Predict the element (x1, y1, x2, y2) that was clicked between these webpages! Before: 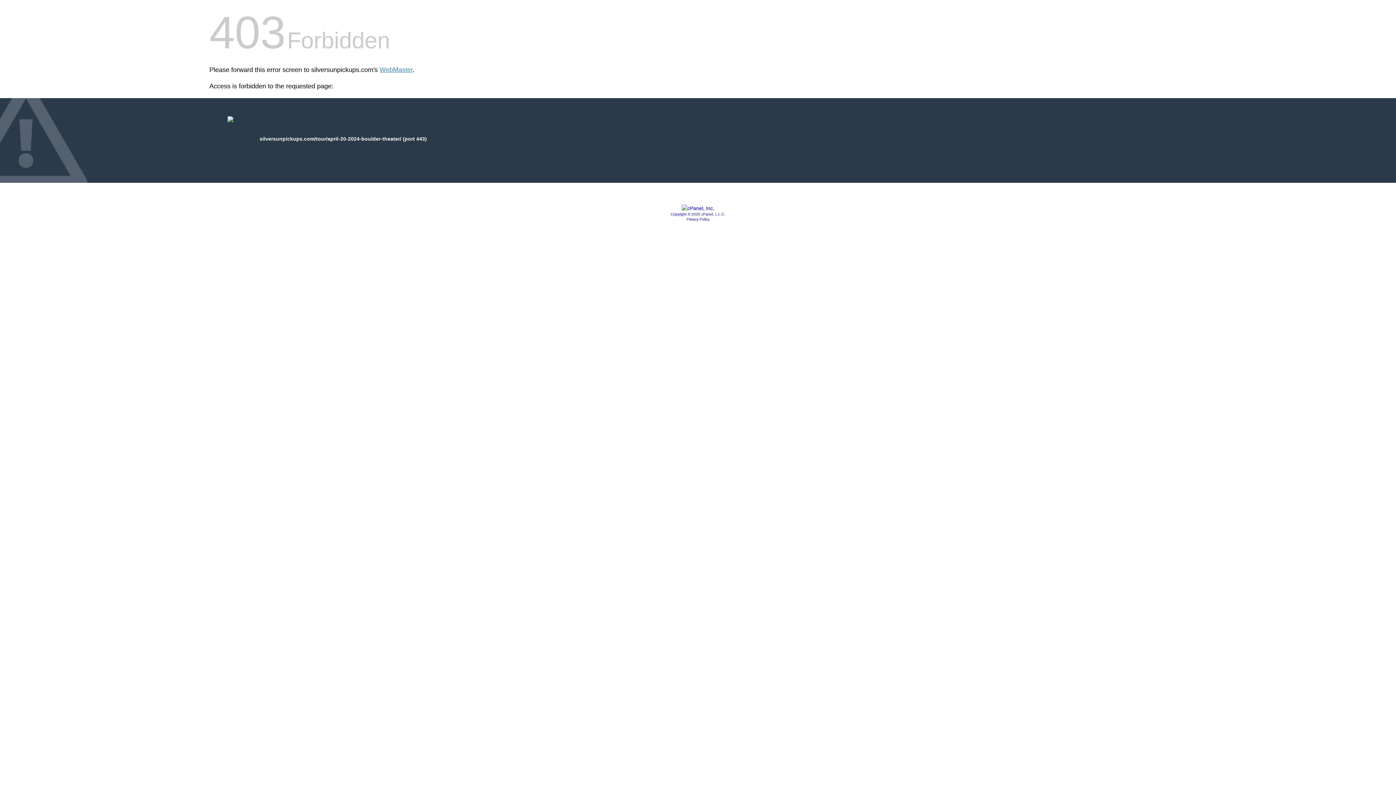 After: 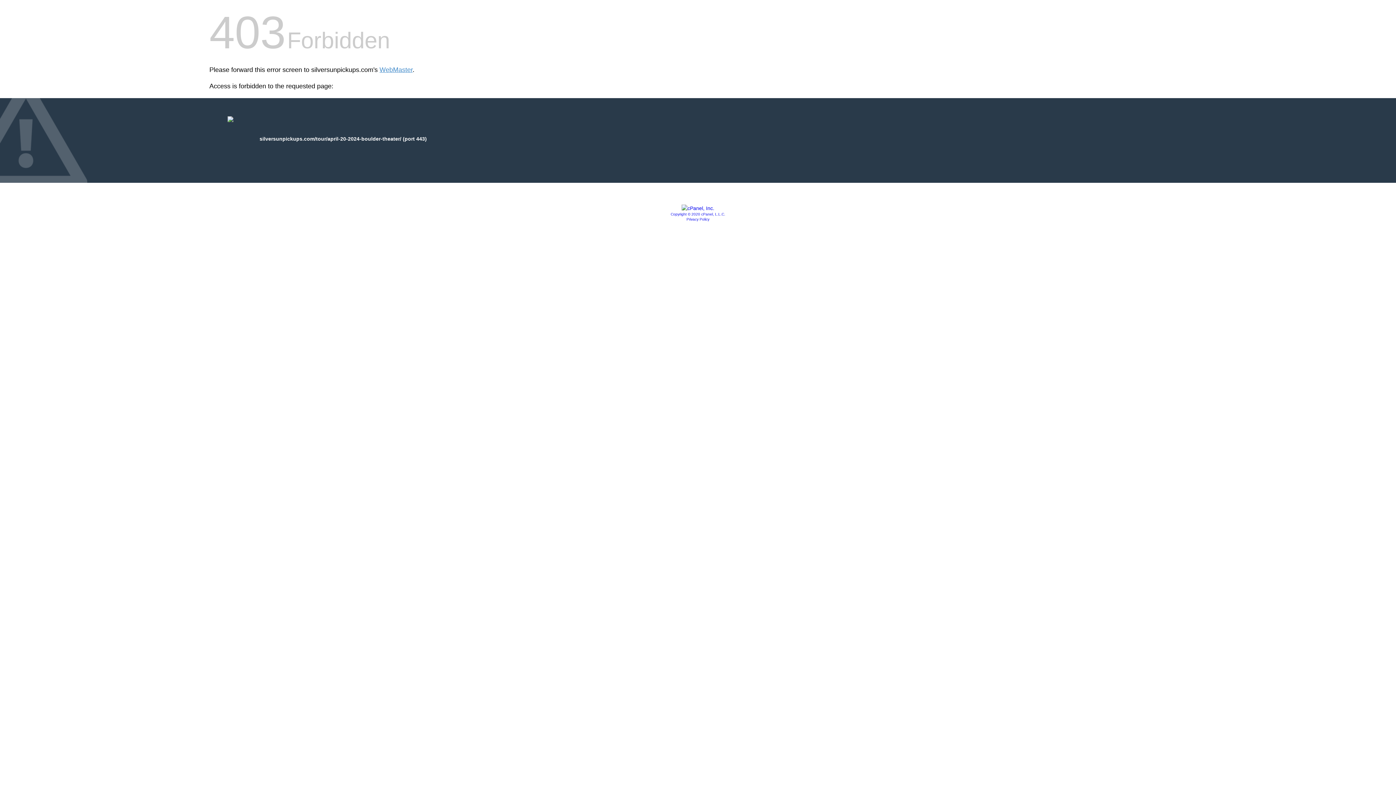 Action: bbox: (686, 217, 709, 221) label: Privacy Policy